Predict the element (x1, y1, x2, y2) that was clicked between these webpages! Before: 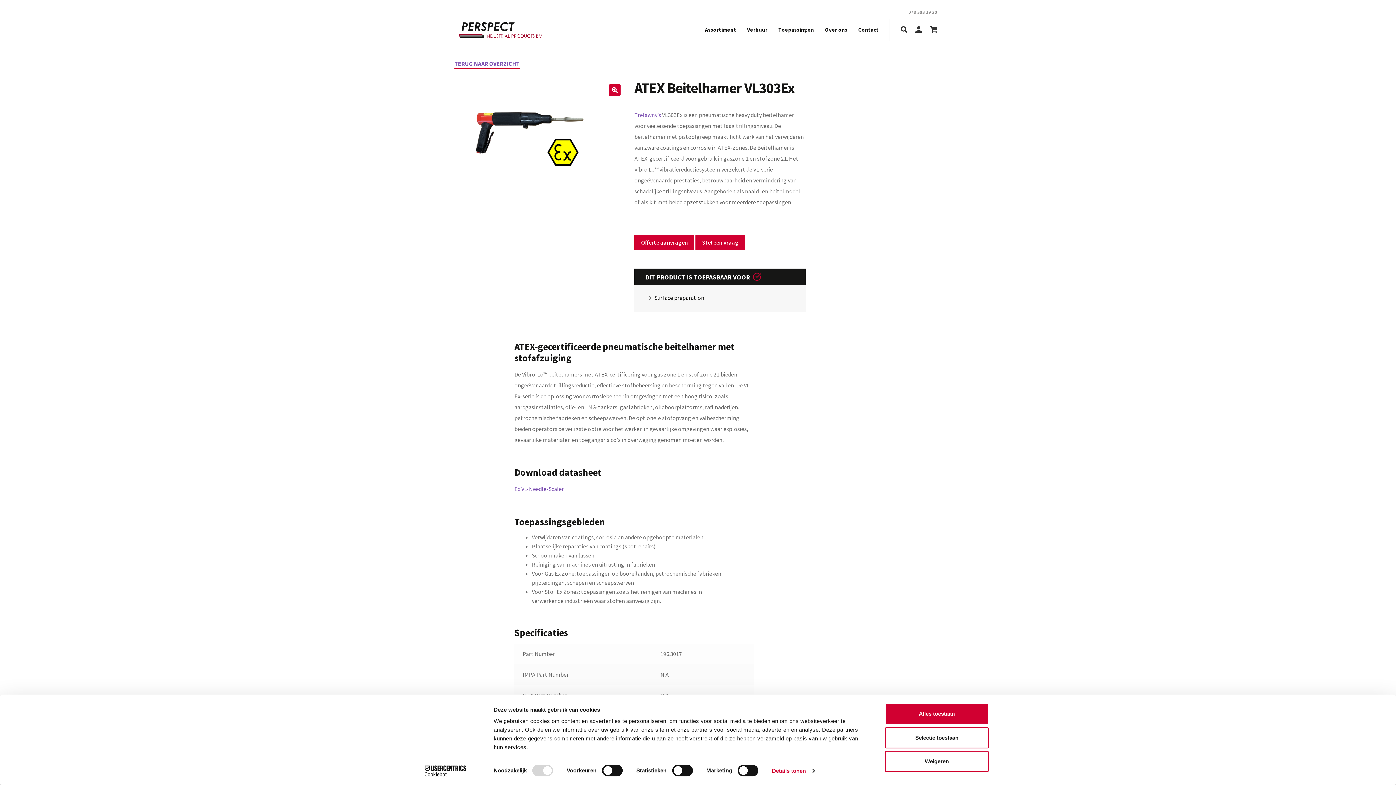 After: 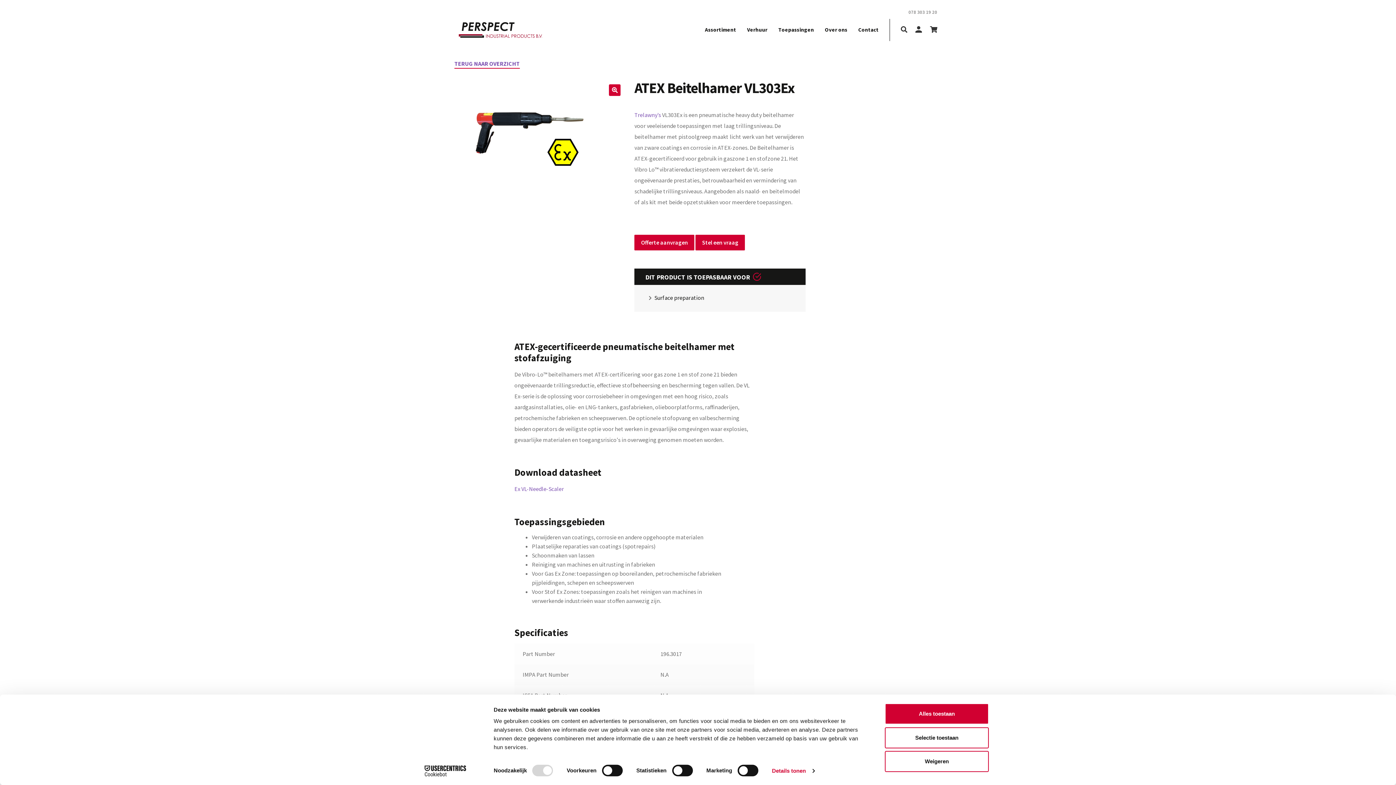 Action: bbox: (413, 765, 477, 776) label: Cookiebot - opens in a new window